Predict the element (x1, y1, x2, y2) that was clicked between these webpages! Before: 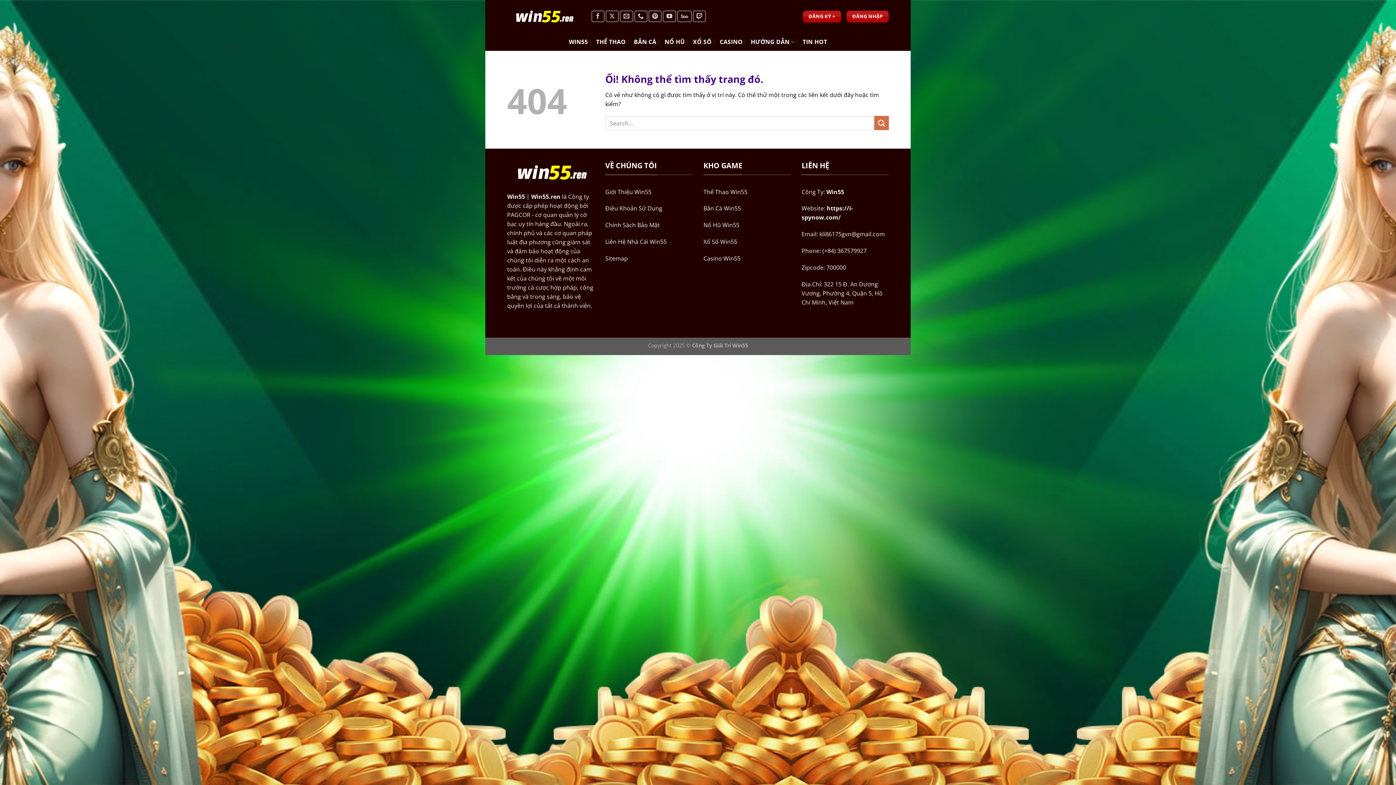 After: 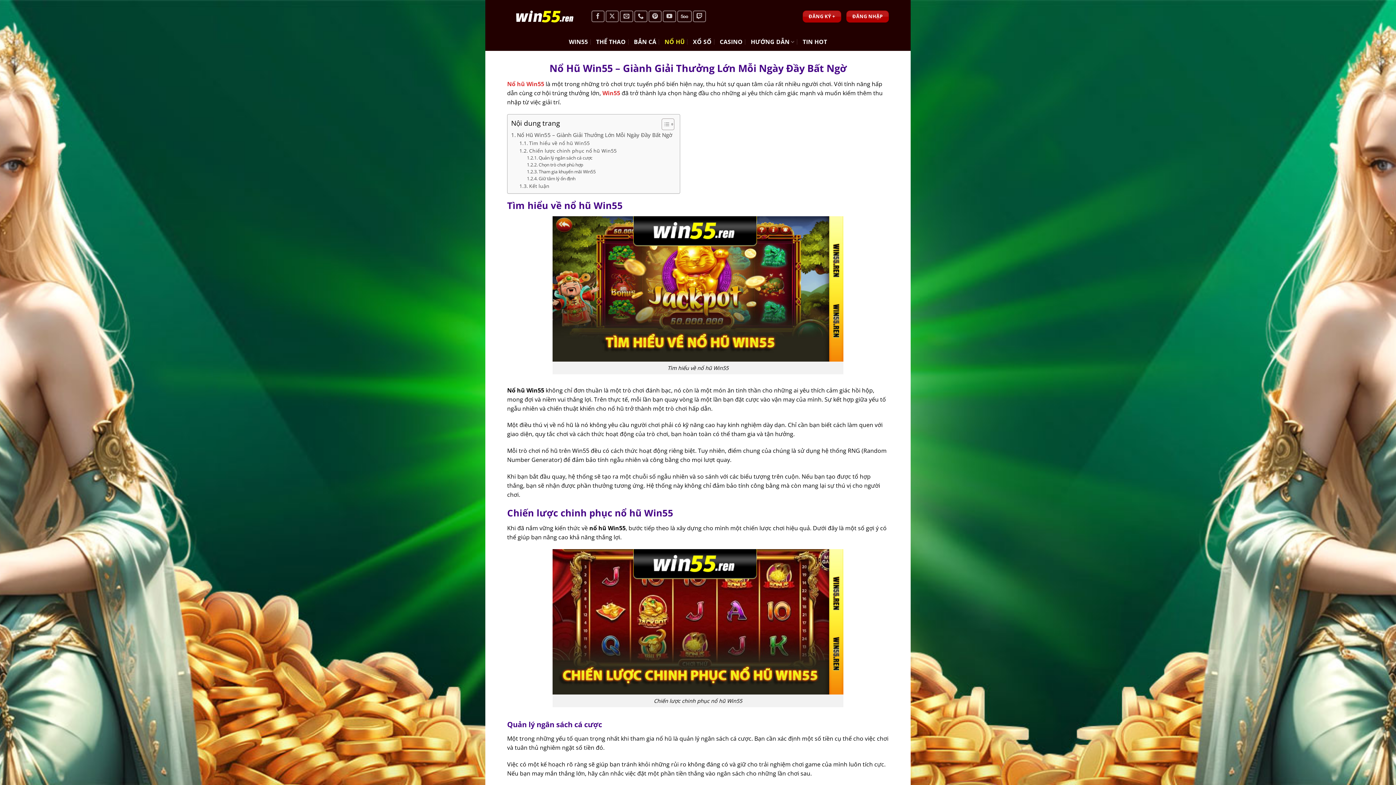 Action: bbox: (703, 221, 739, 229) label: Nổ Hũ Win55